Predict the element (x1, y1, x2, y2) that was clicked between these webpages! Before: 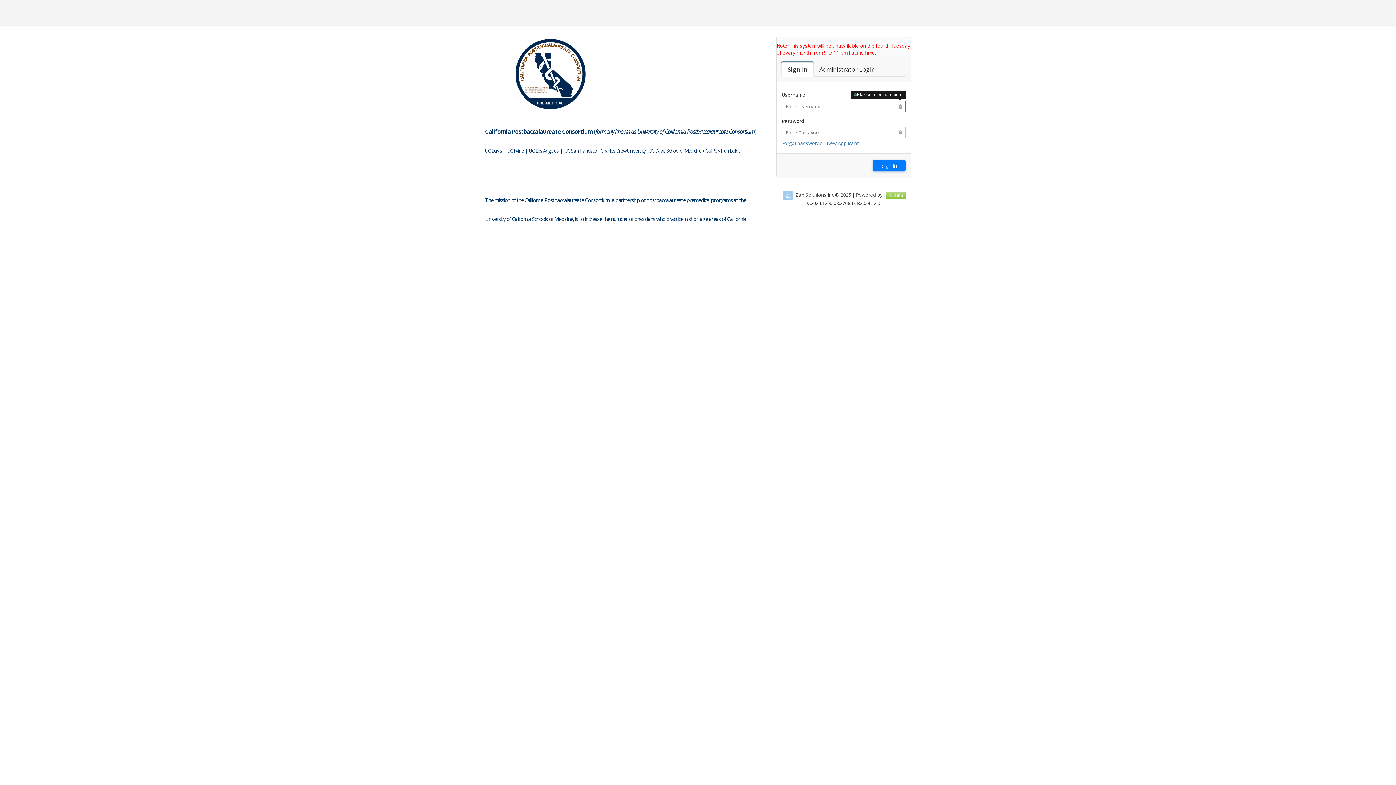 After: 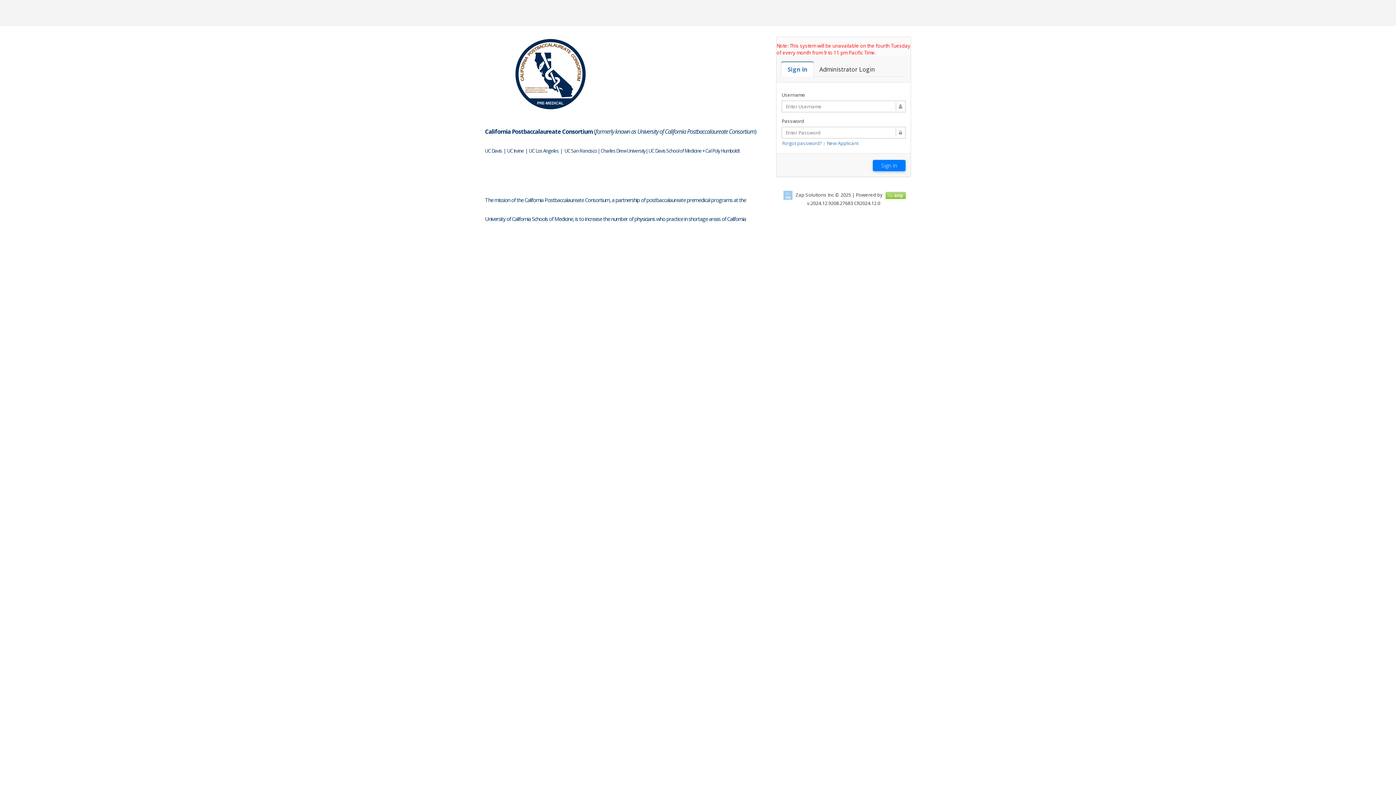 Action: label: Sign In bbox: (781, 62, 813, 76)